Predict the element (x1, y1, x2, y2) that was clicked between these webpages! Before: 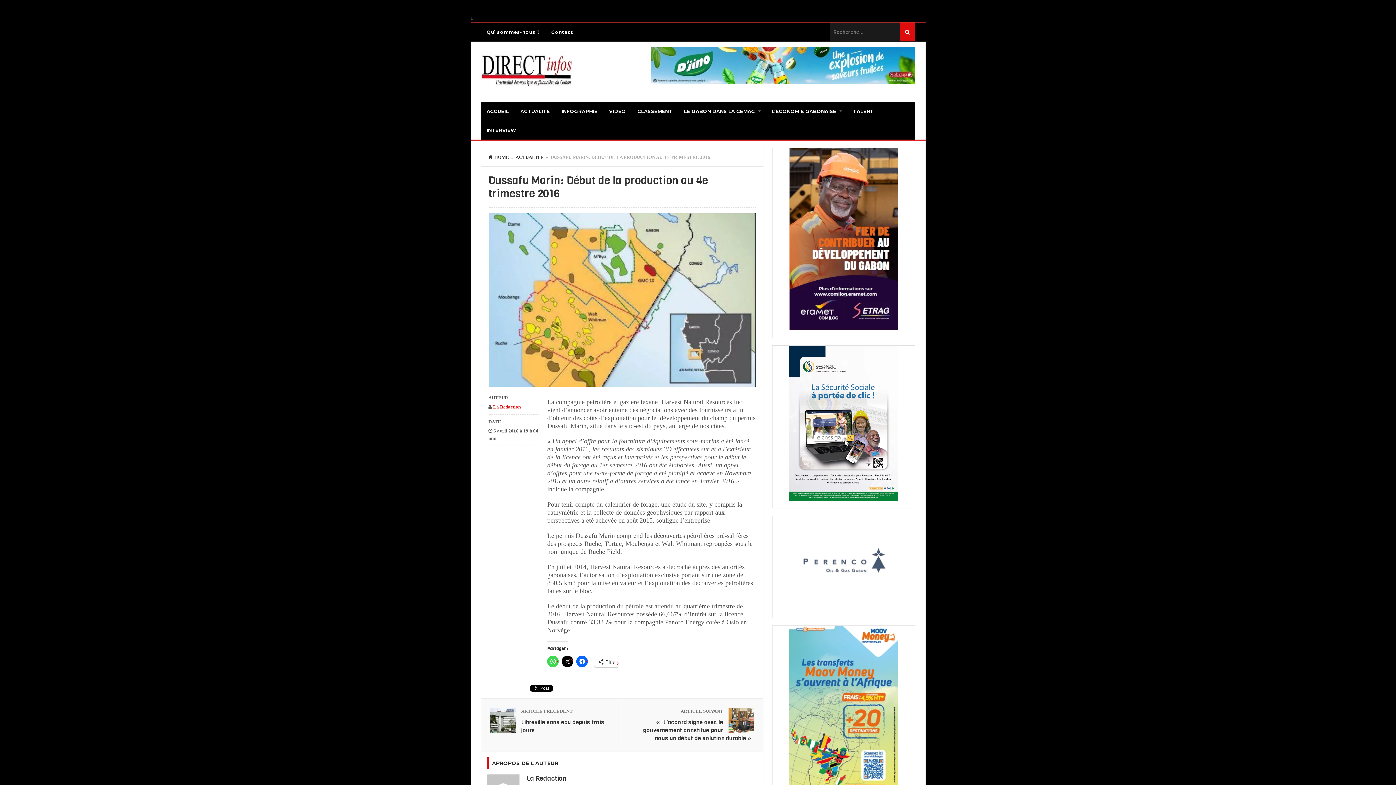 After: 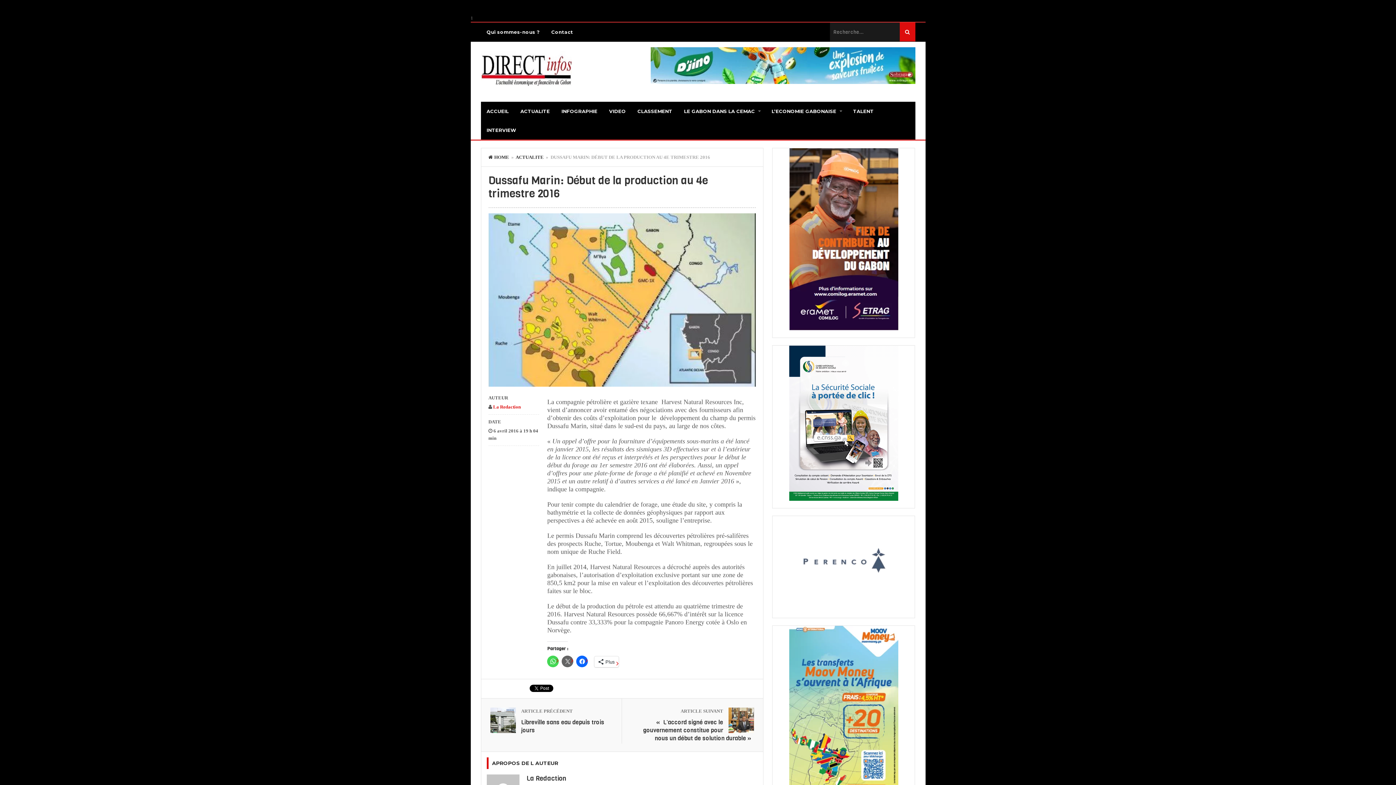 Action: bbox: (561, 655, 573, 667)